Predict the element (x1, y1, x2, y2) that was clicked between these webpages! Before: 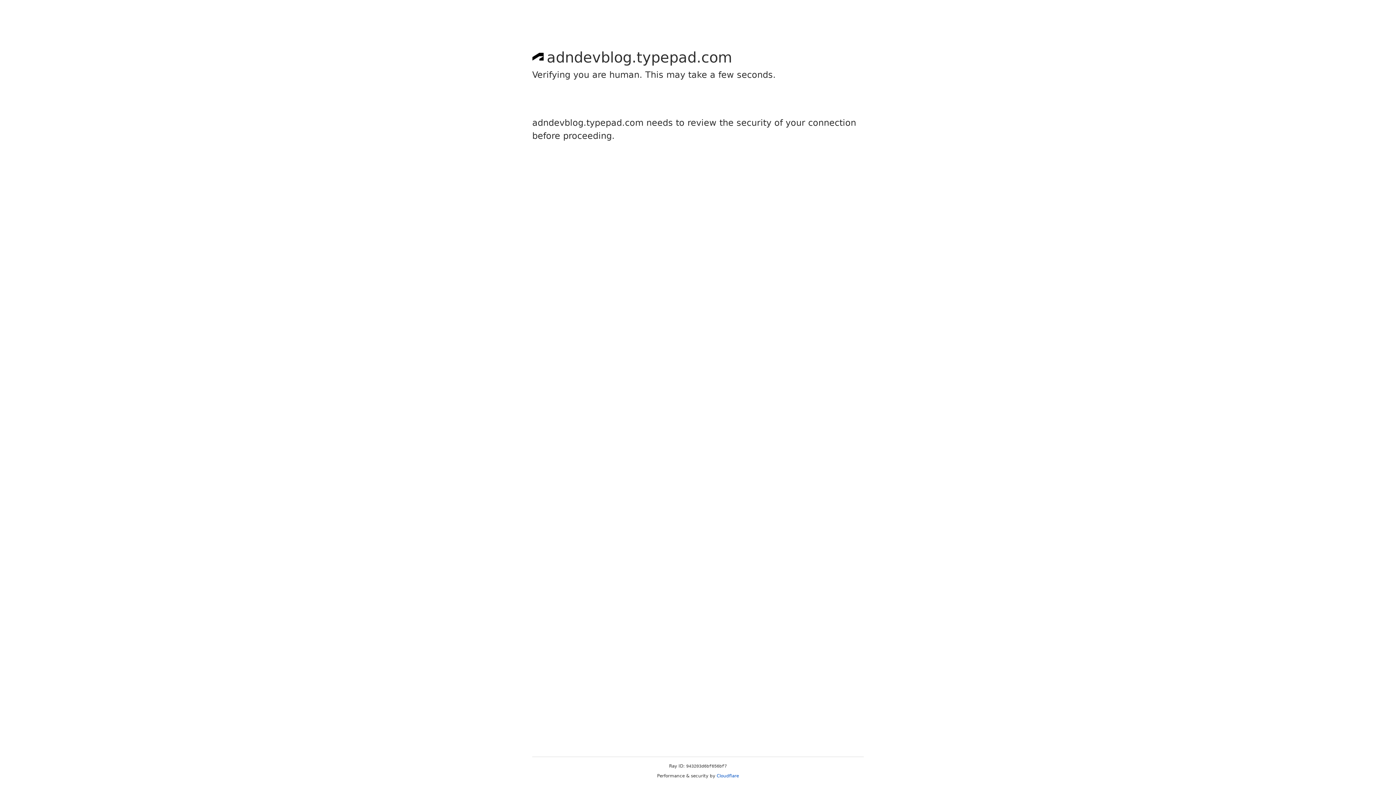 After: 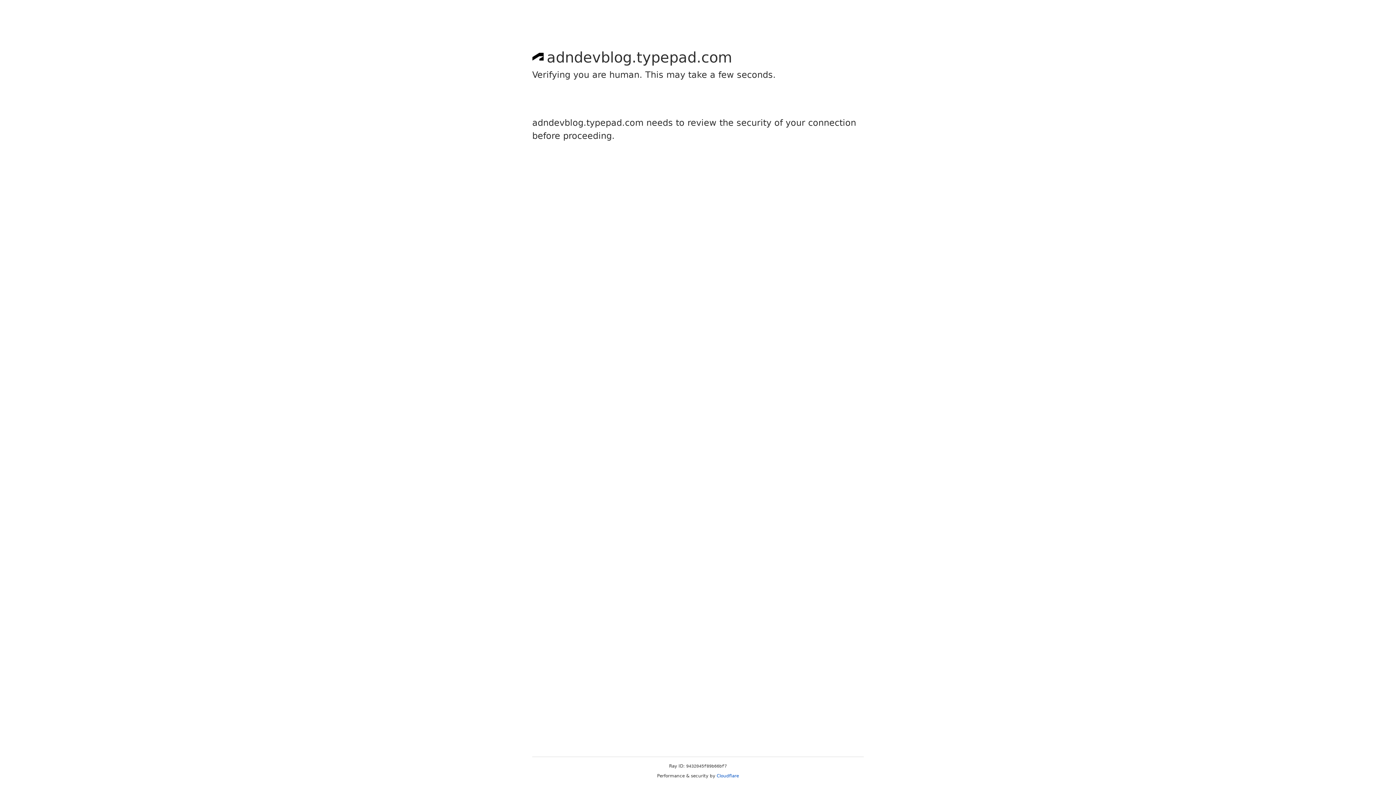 Action: bbox: (716, 773, 739, 778) label: Cloudflare